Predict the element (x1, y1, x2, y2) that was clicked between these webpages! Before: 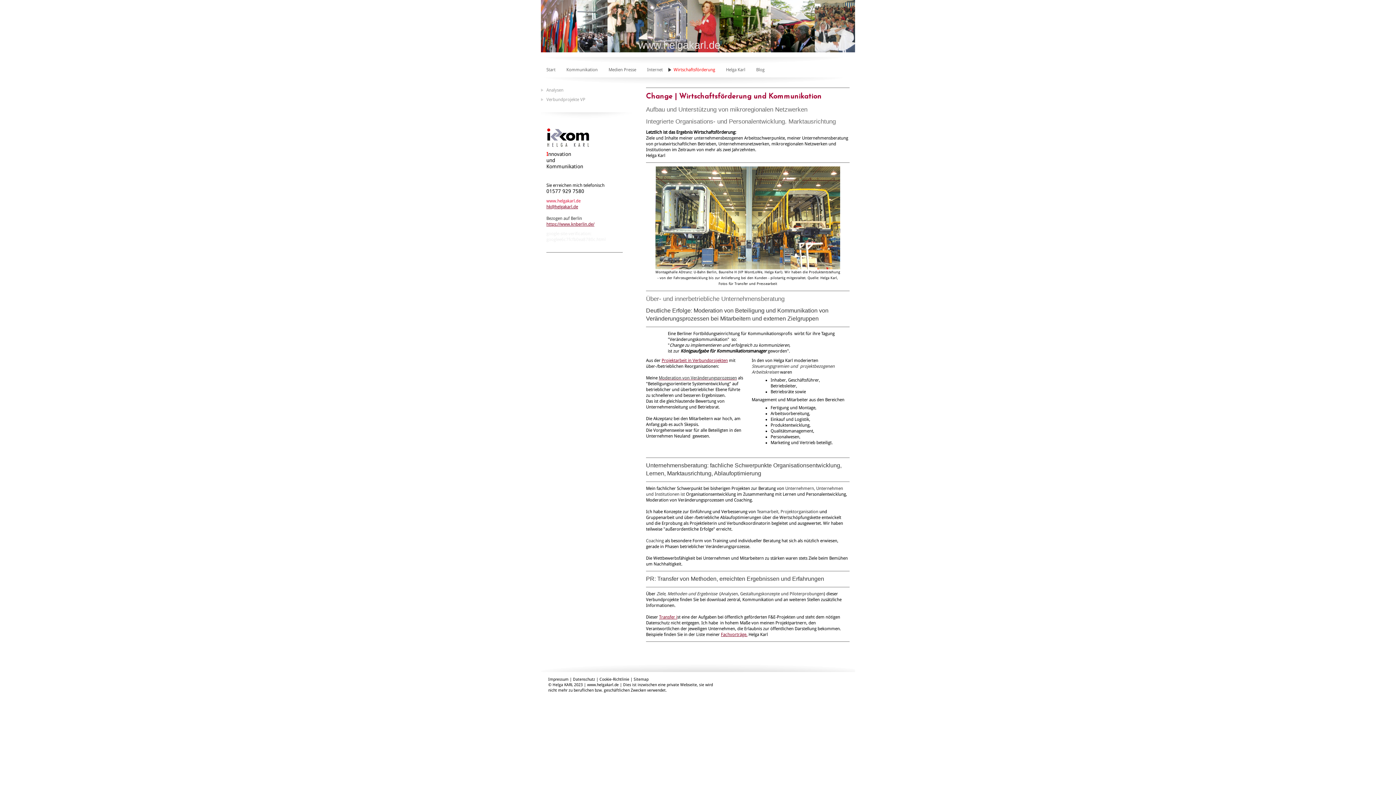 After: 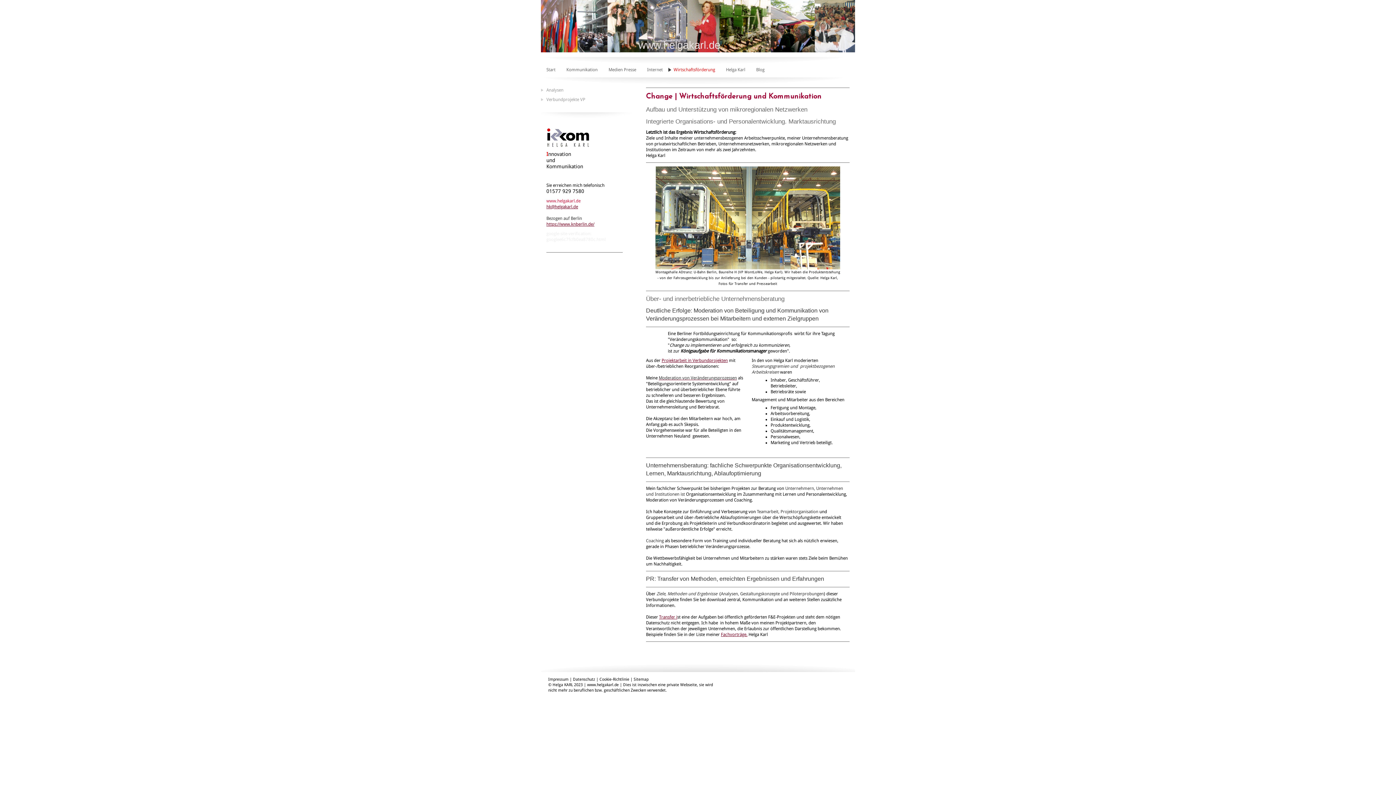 Action: bbox: (668, 65, 720, 74) label: Wirtschaftsförderung